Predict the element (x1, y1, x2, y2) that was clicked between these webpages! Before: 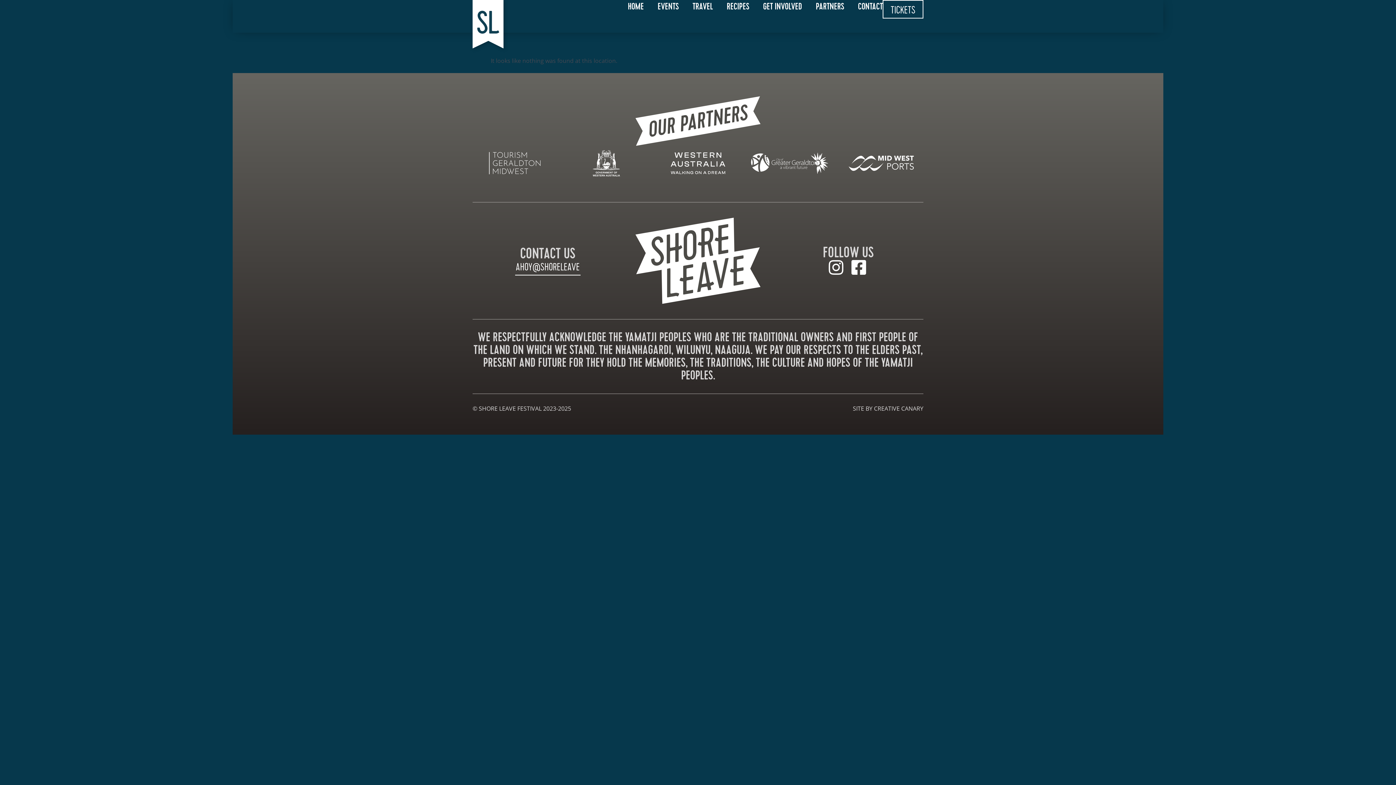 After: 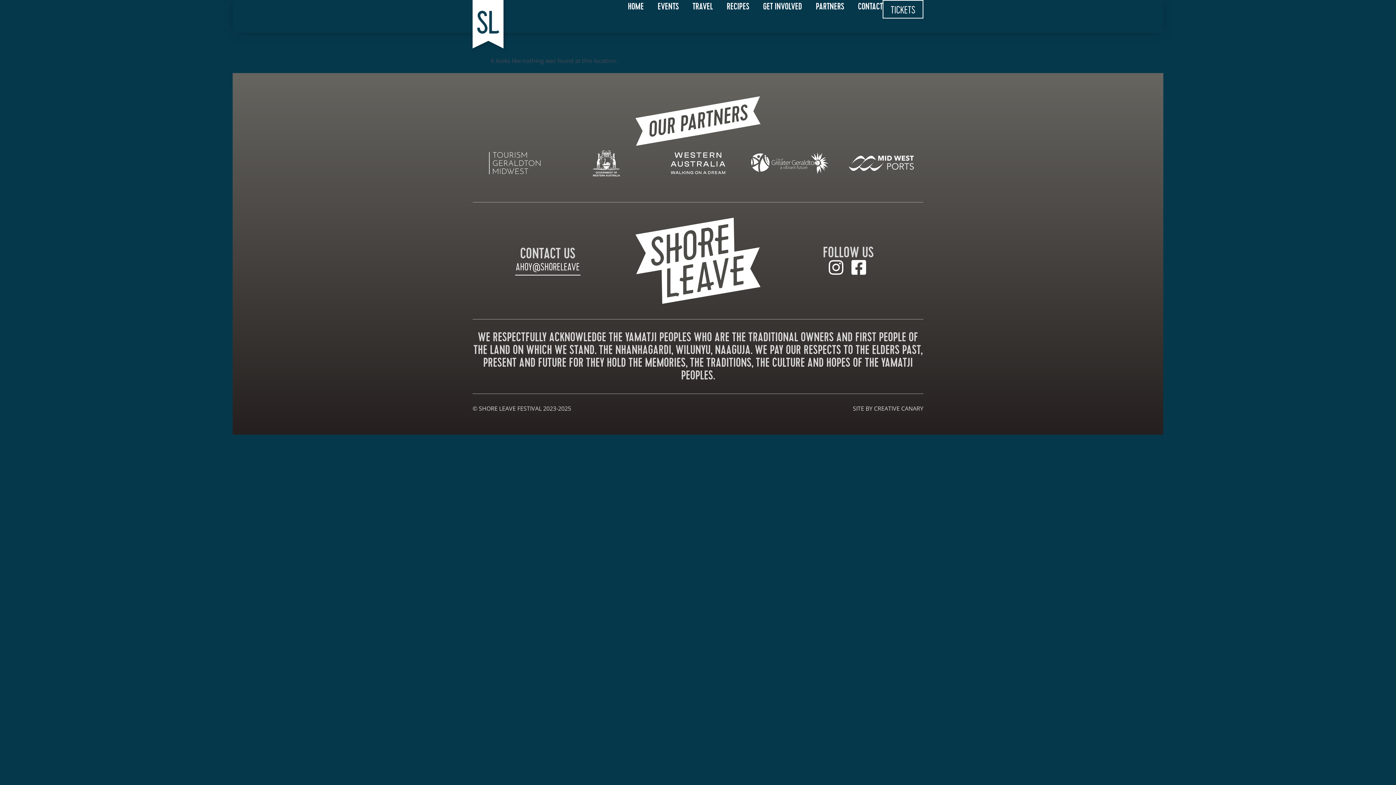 Action: bbox: (853, 404, 923, 412) label: SITE BY CREATIVE CANARY